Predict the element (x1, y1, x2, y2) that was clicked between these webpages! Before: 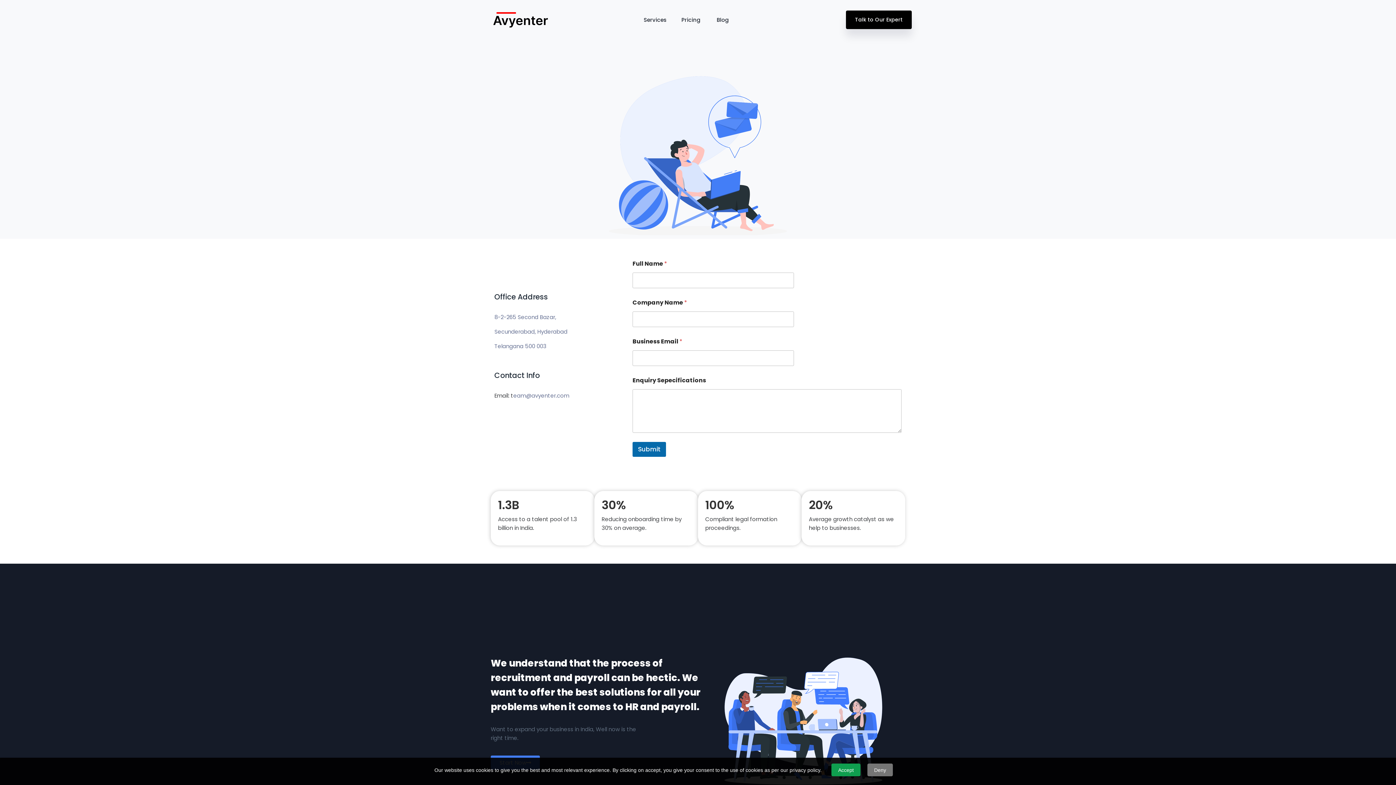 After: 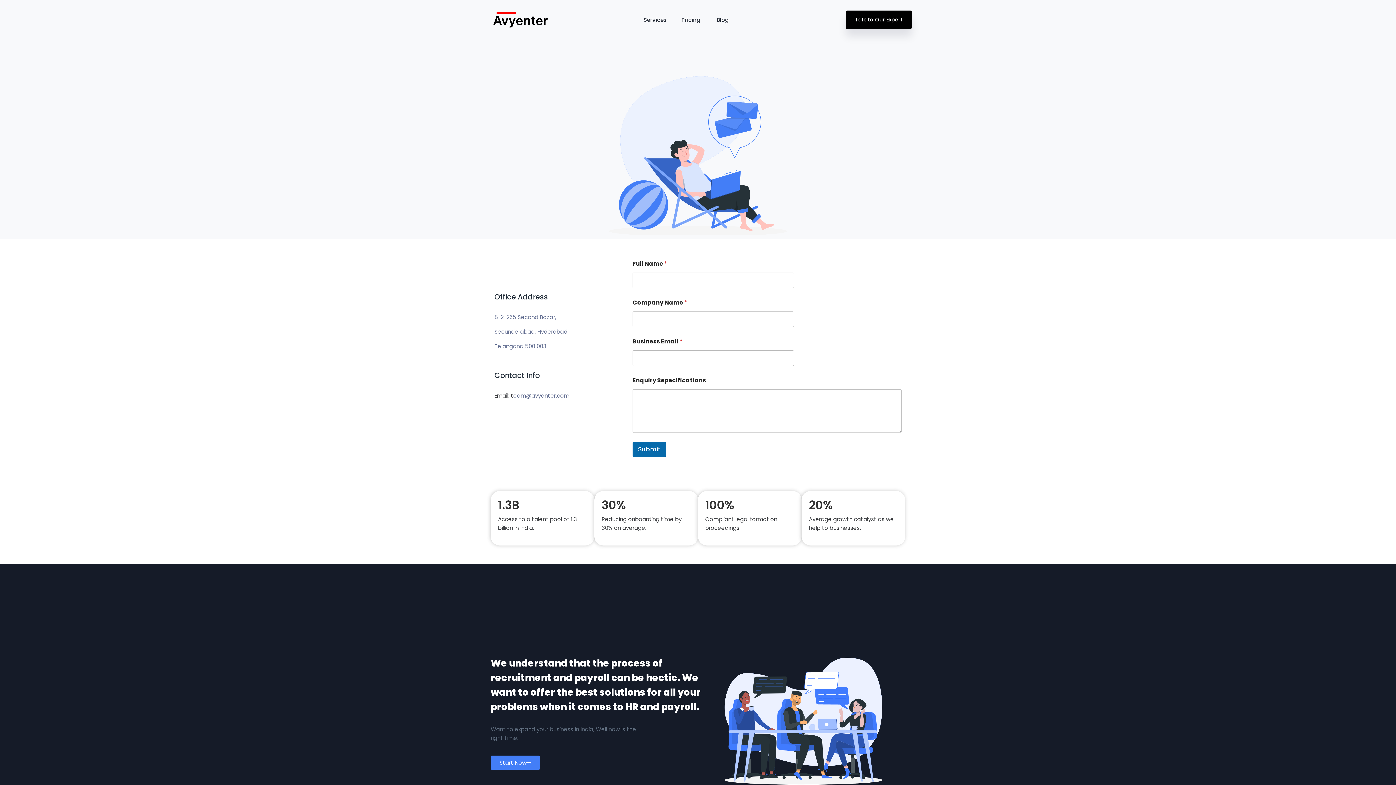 Action: bbox: (831, 764, 860, 776) label: Accept